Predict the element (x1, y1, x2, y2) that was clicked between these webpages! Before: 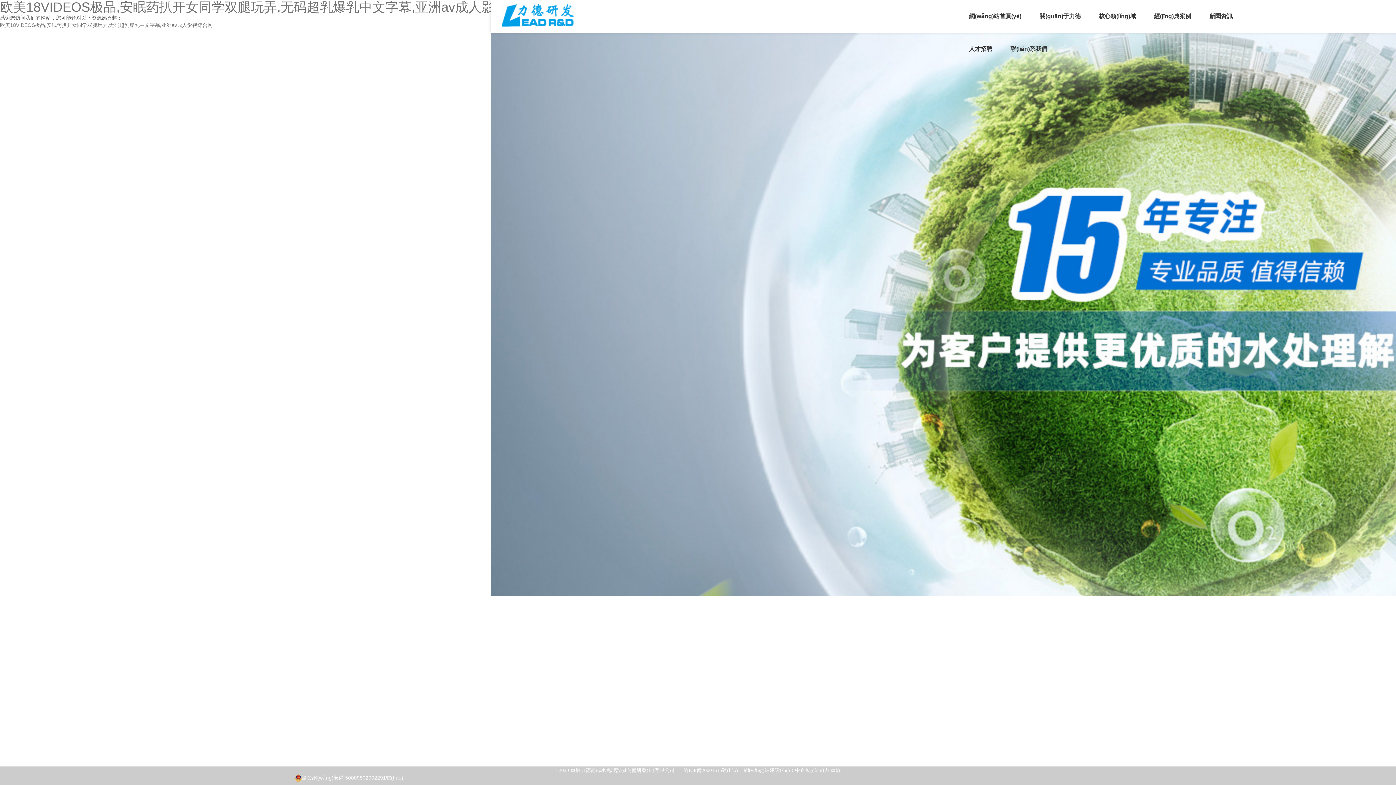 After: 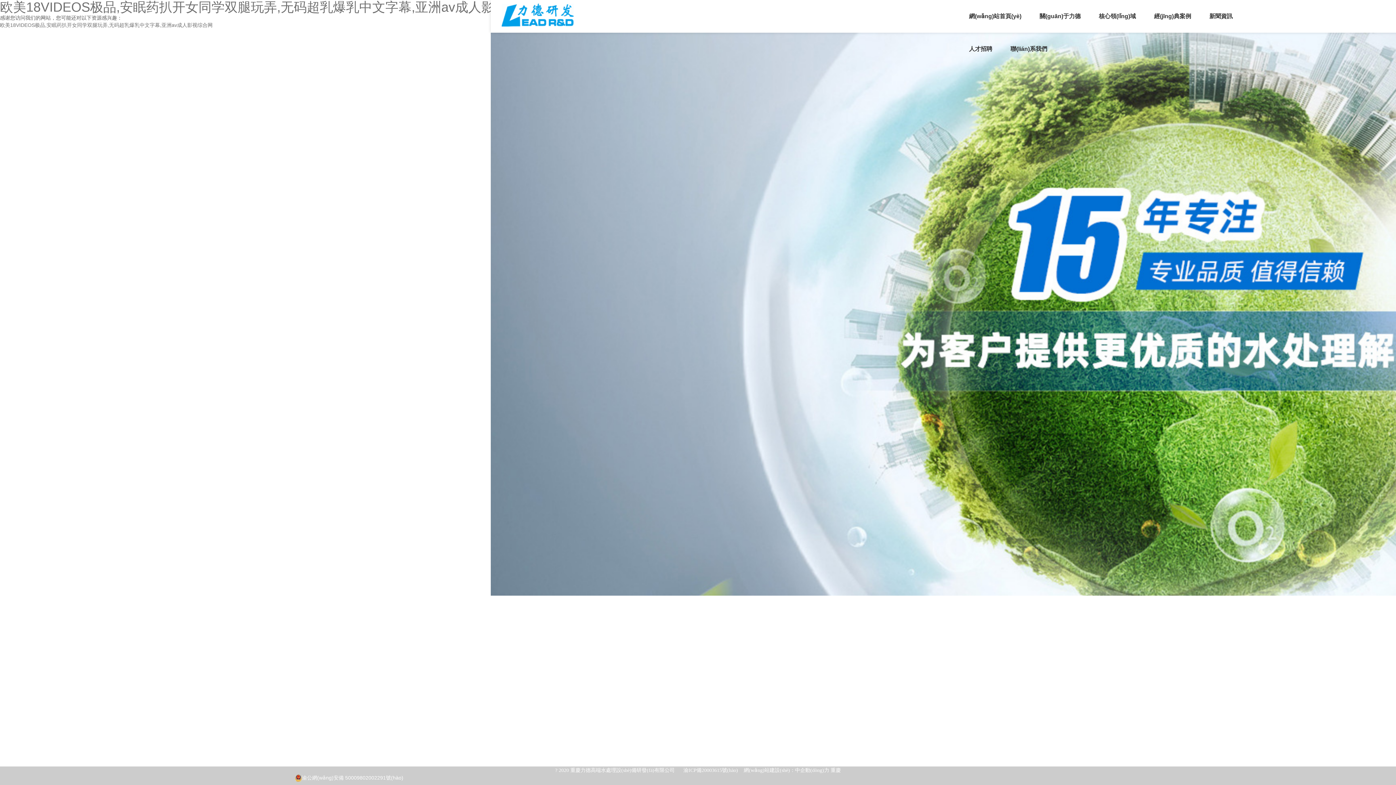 Action: label: 欧美18VIDEOS极品,安眠药扒开女同学双腿玩弄,无码超乳爆乳中文字幕,亚洲av成人影视综合网 bbox: (0, 0, 546, 14)